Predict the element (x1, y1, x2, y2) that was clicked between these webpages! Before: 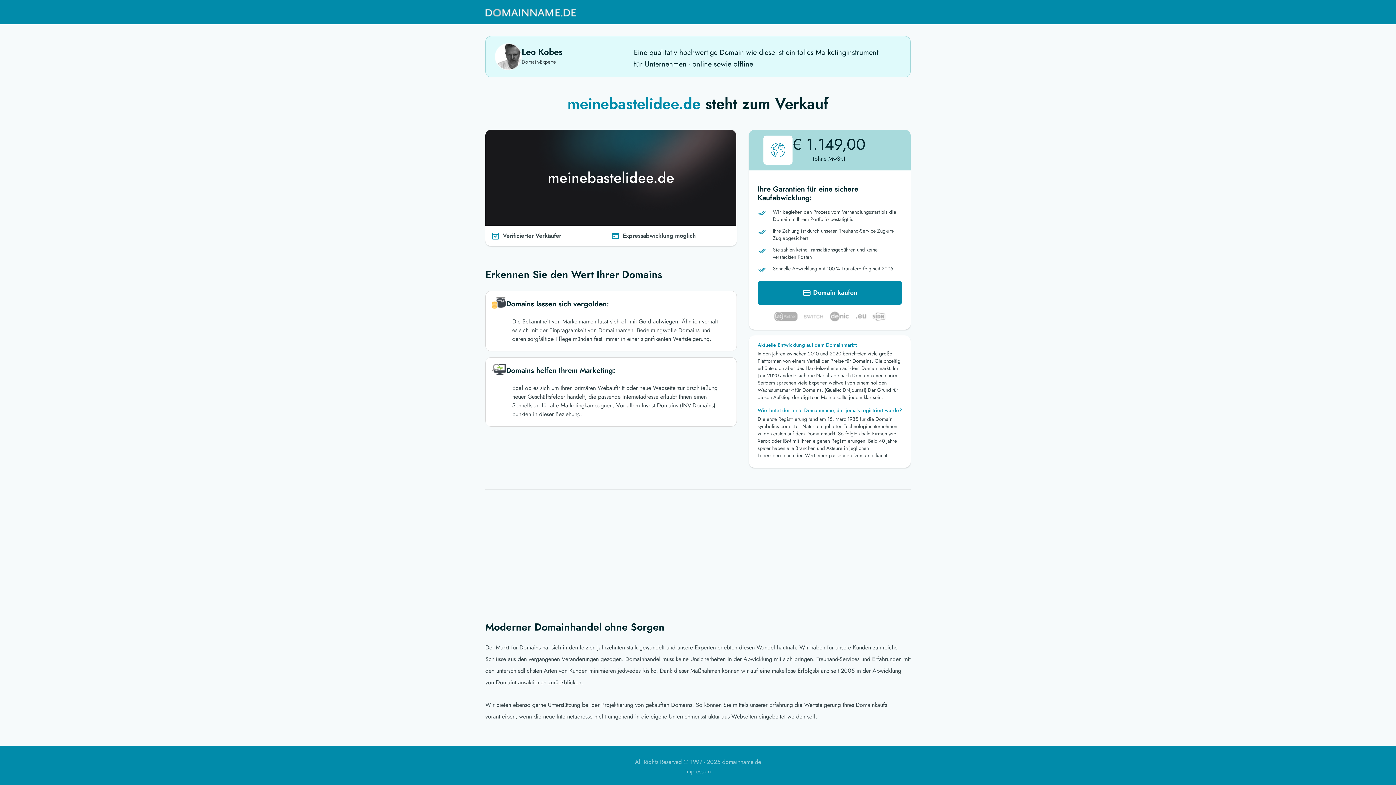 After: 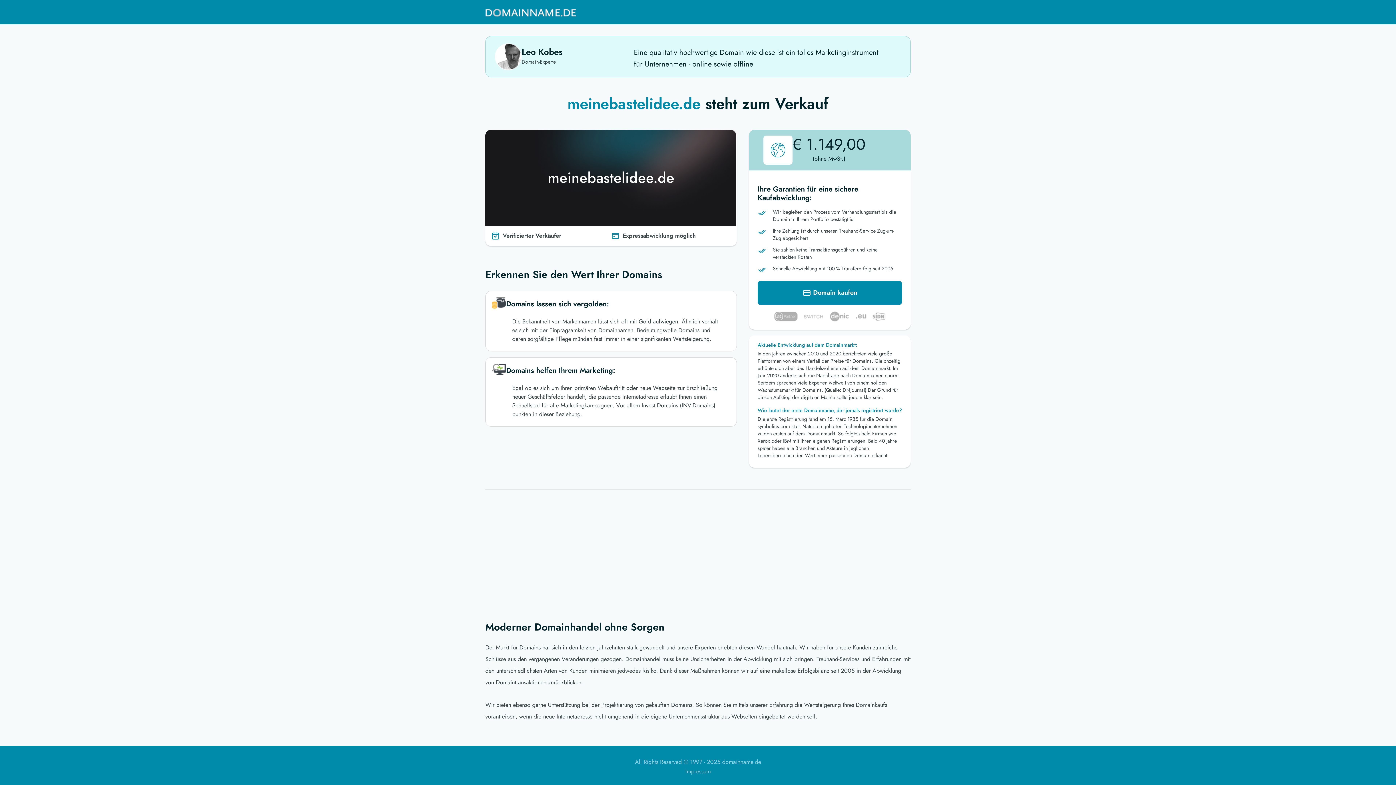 Action: bbox: (485, 3, 576, 21)